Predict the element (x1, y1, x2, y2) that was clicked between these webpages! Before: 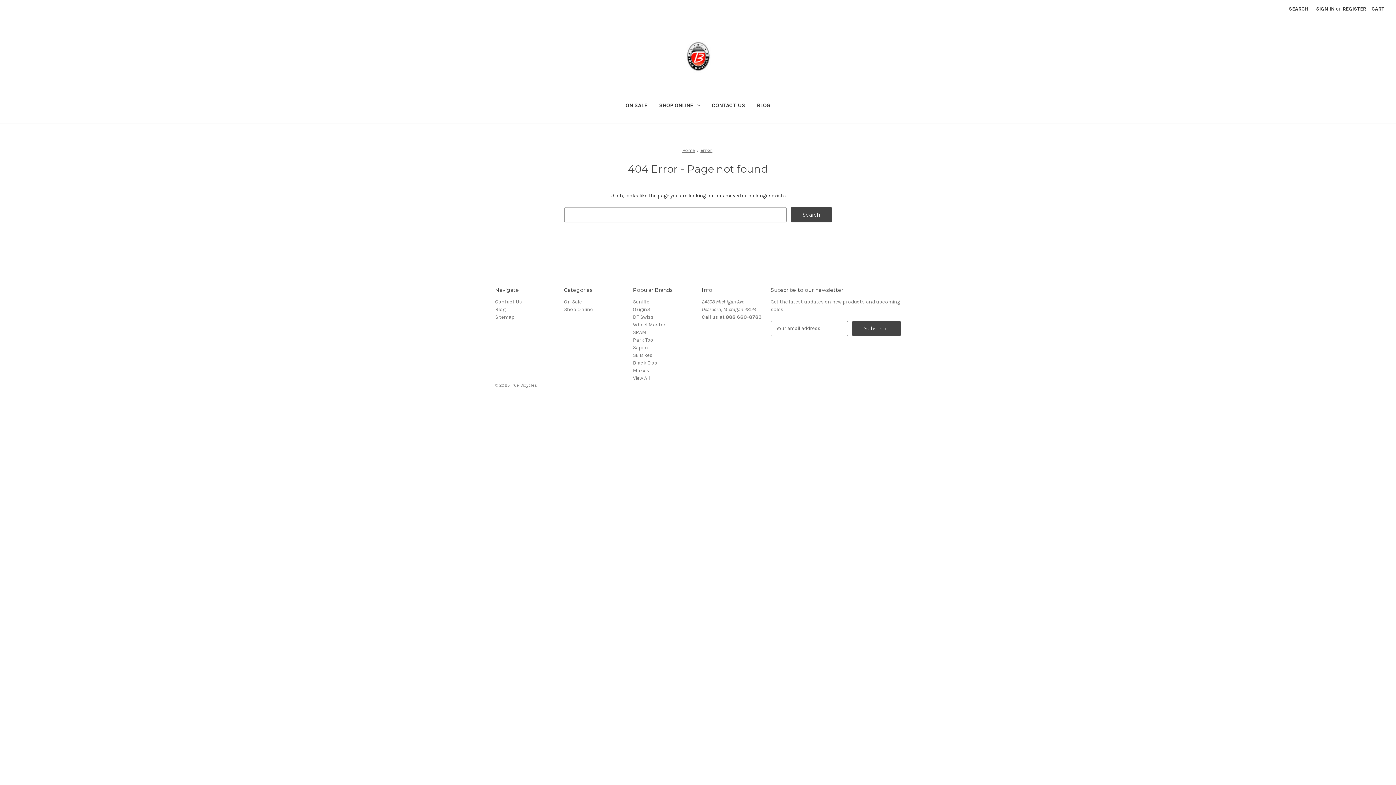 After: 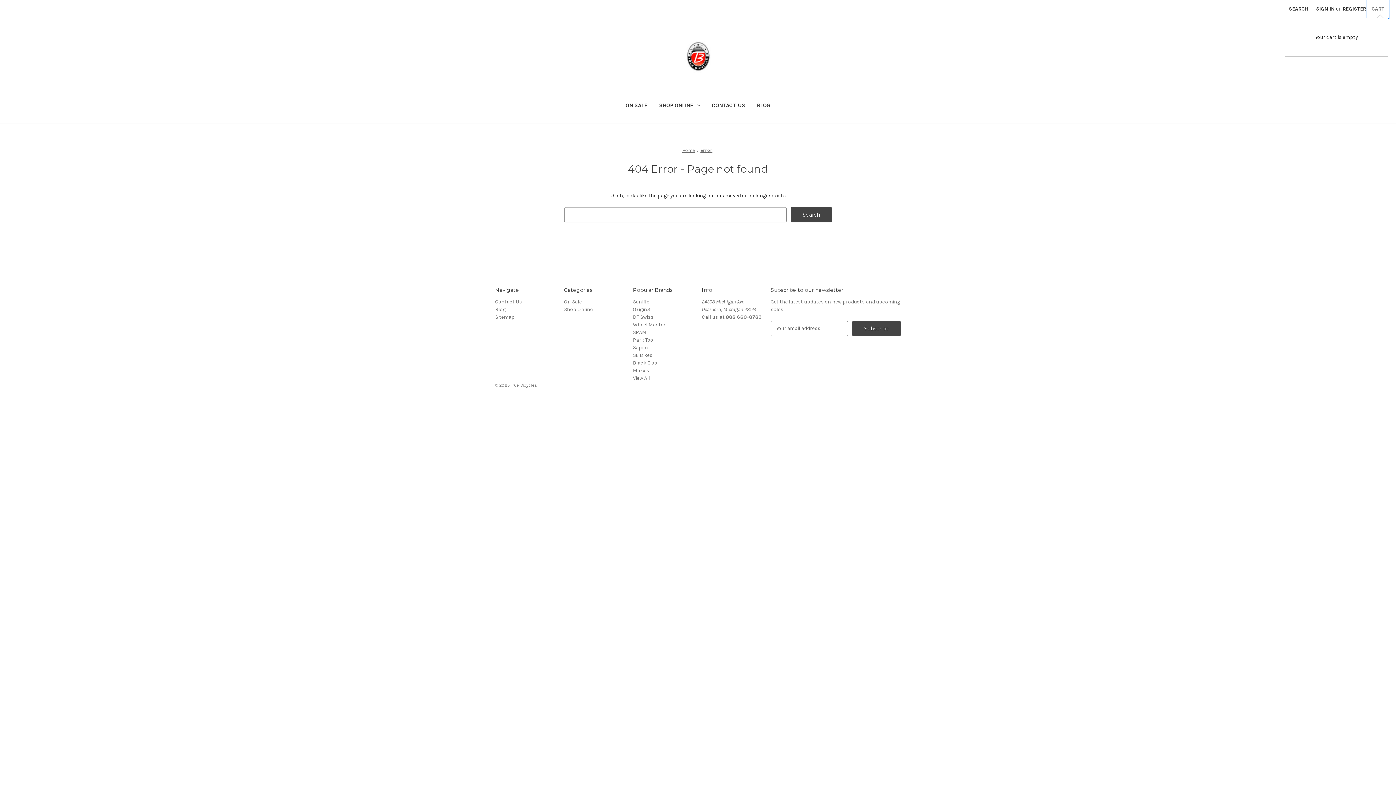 Action: bbox: (1368, 0, 1388, 17) label: Cart with 0 items